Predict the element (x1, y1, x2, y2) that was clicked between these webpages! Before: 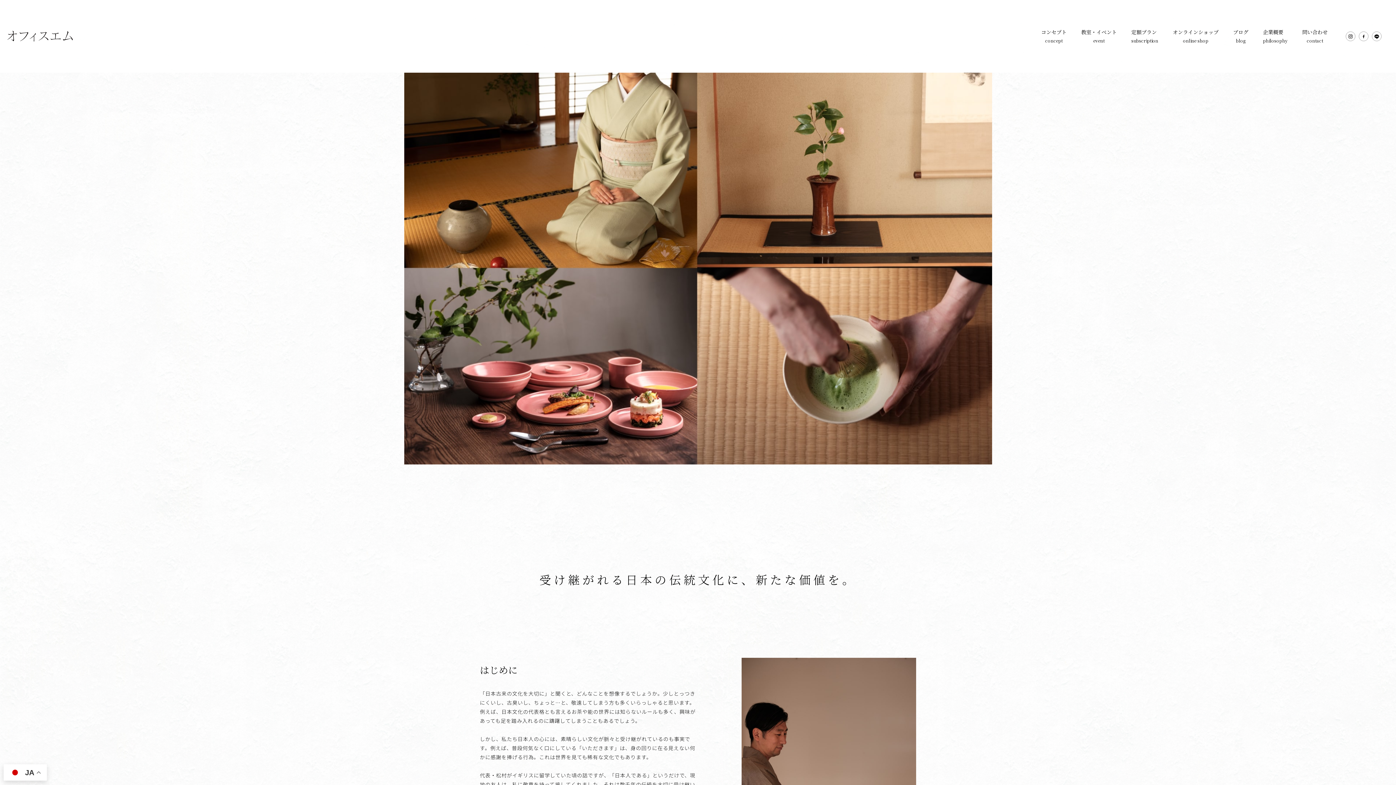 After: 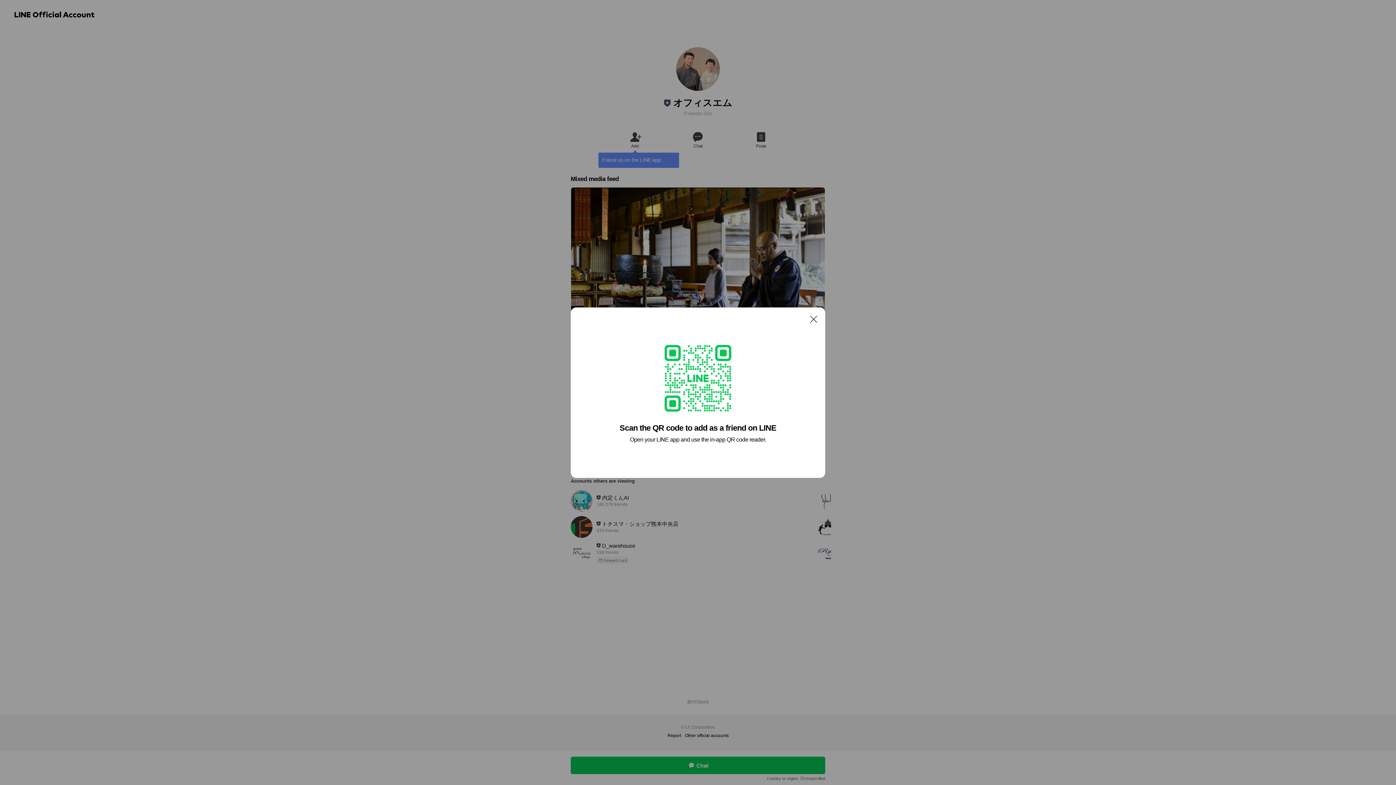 Action: bbox: (1372, 35, 1381, 42)